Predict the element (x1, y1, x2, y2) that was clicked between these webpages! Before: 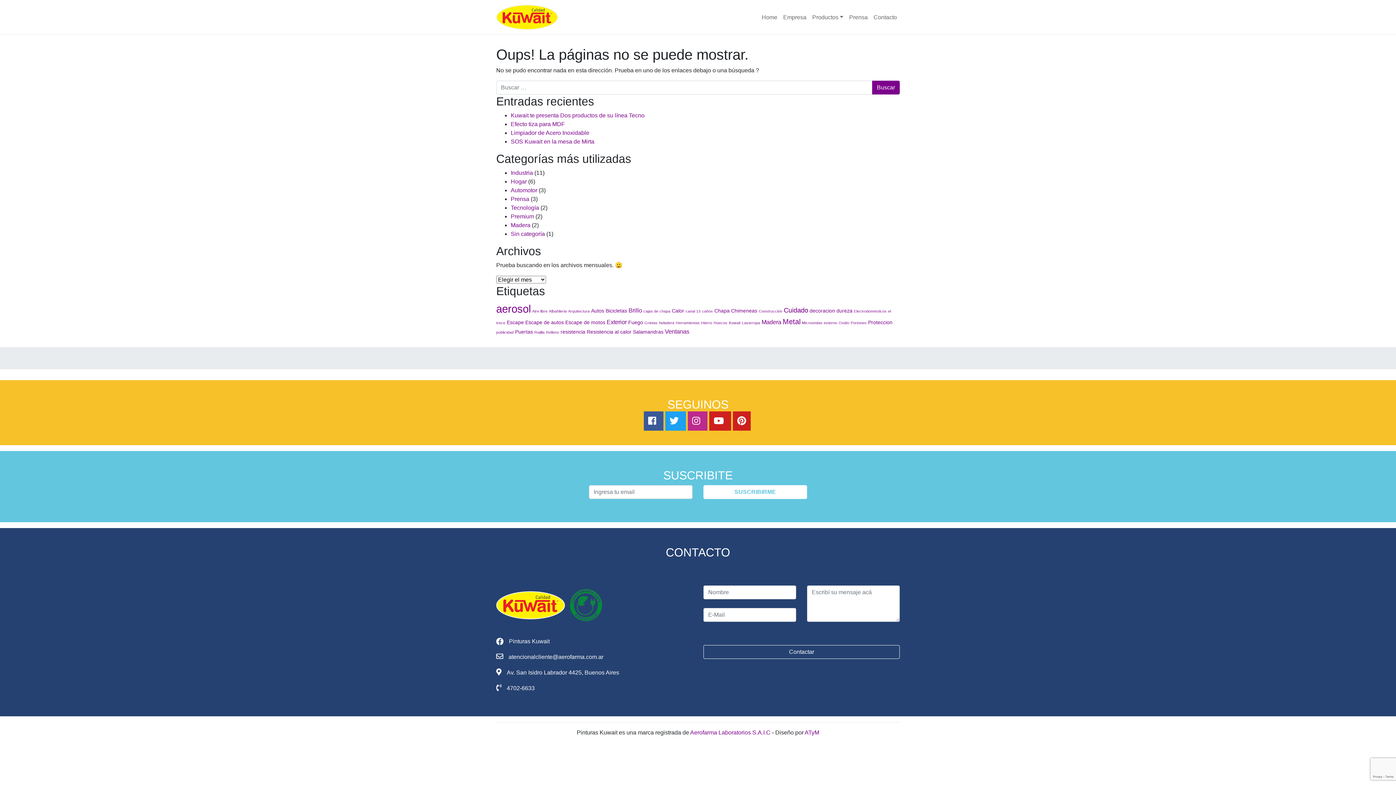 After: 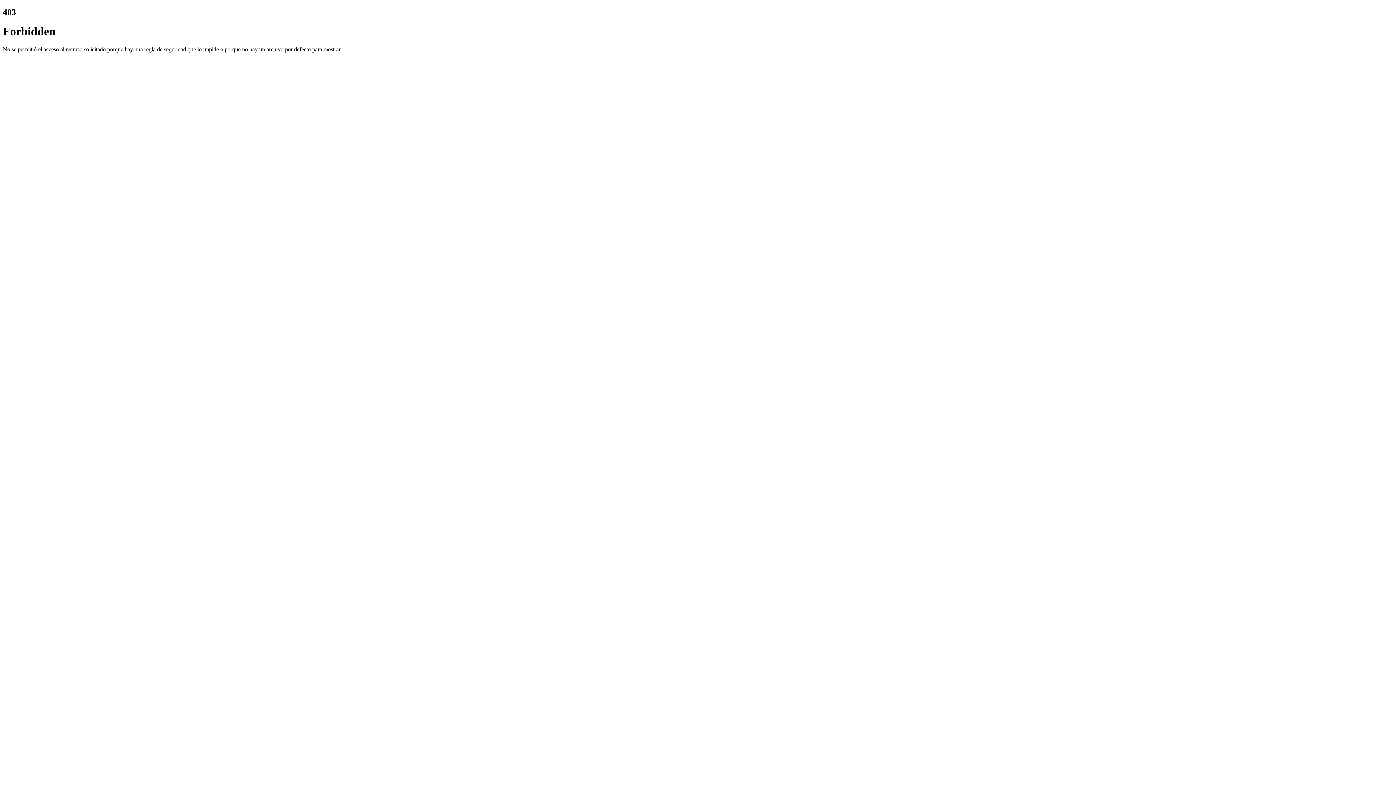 Action: label: ATyM bbox: (804, 729, 819, 736)